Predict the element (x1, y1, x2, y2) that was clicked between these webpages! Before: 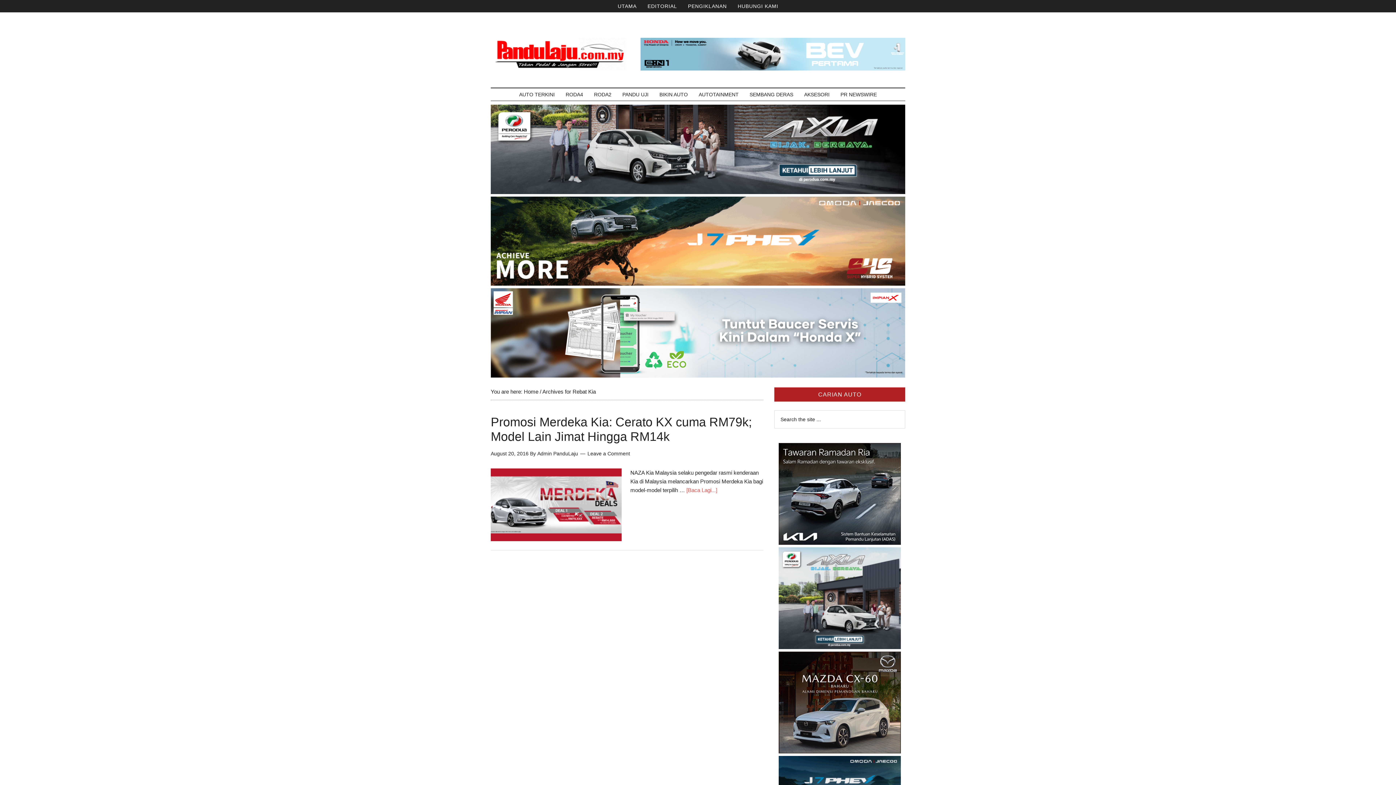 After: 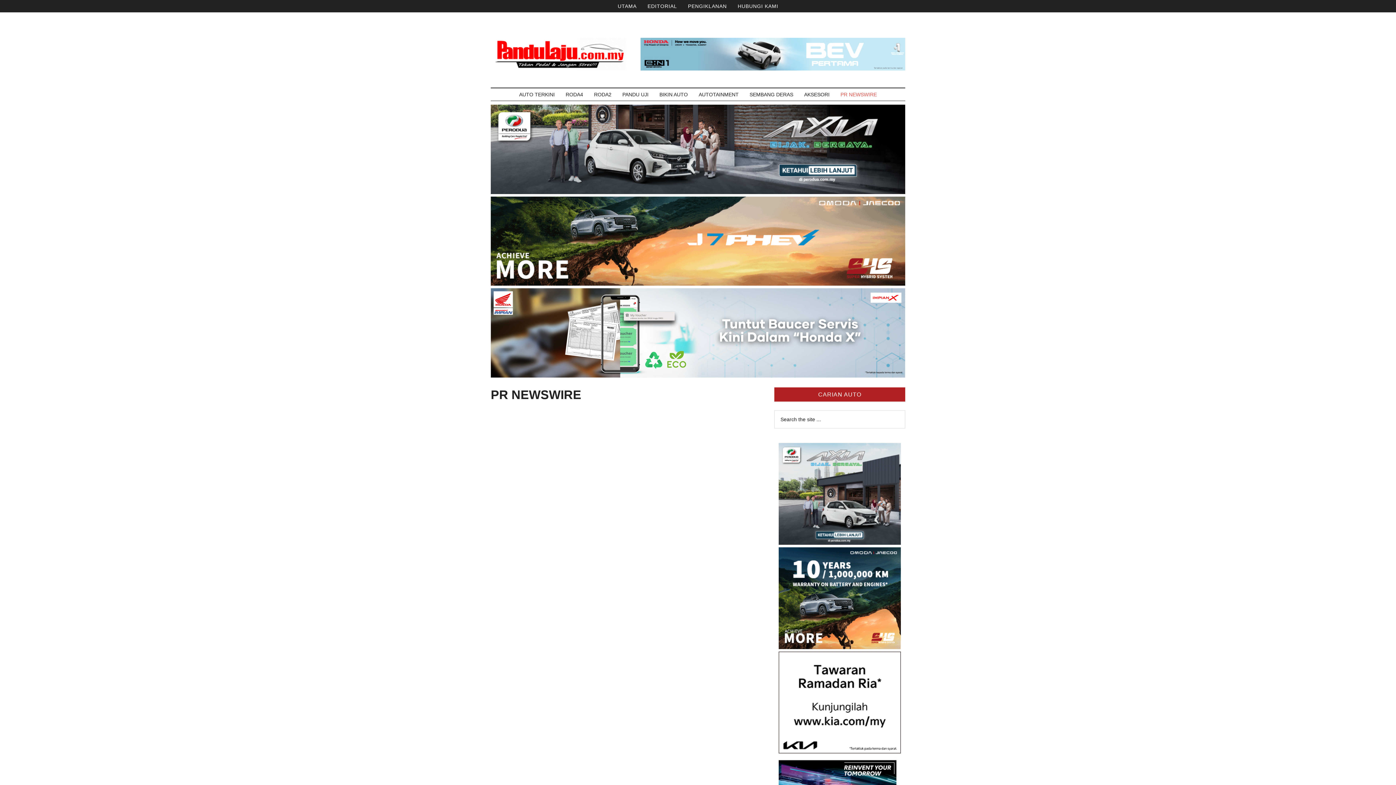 Action: bbox: (835, 88, 882, 100) label: PR NEWSWIRE